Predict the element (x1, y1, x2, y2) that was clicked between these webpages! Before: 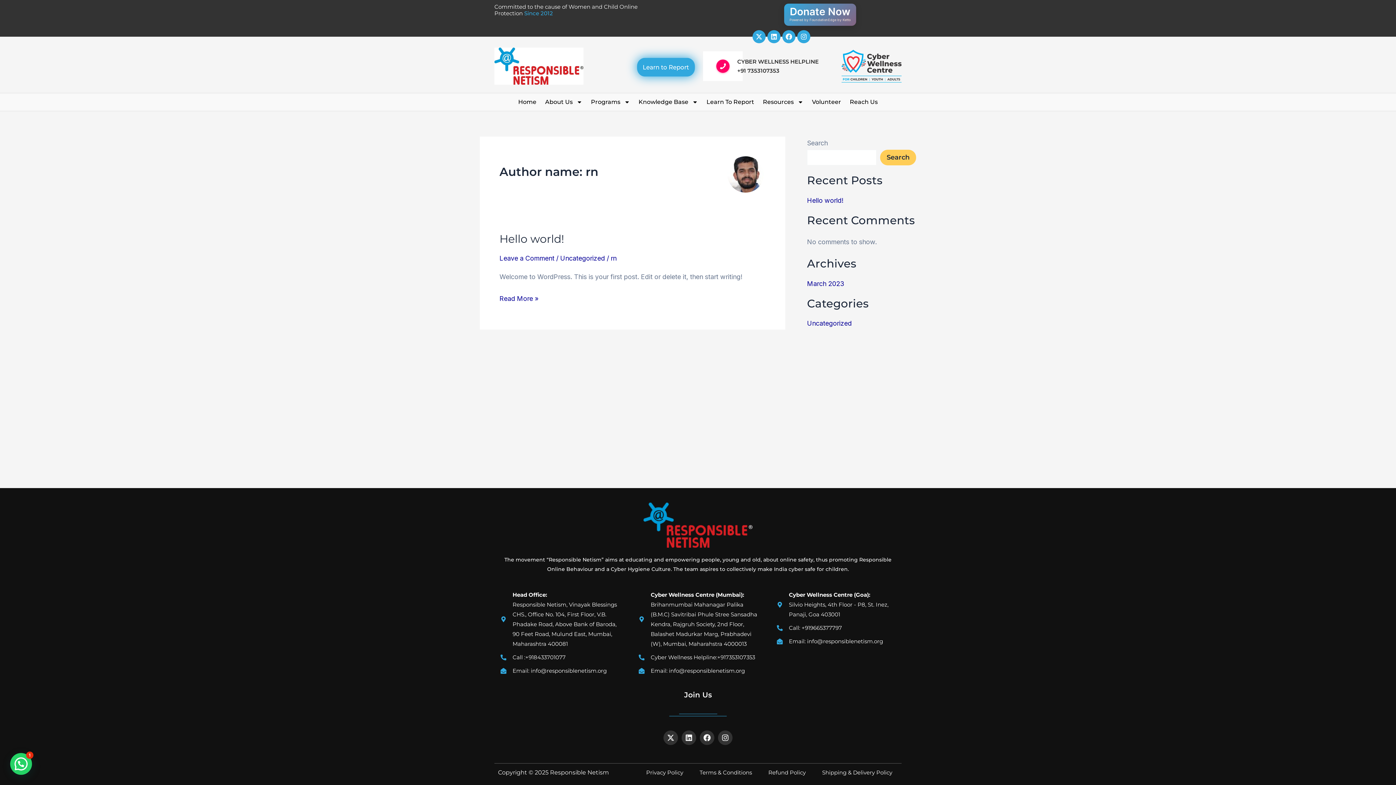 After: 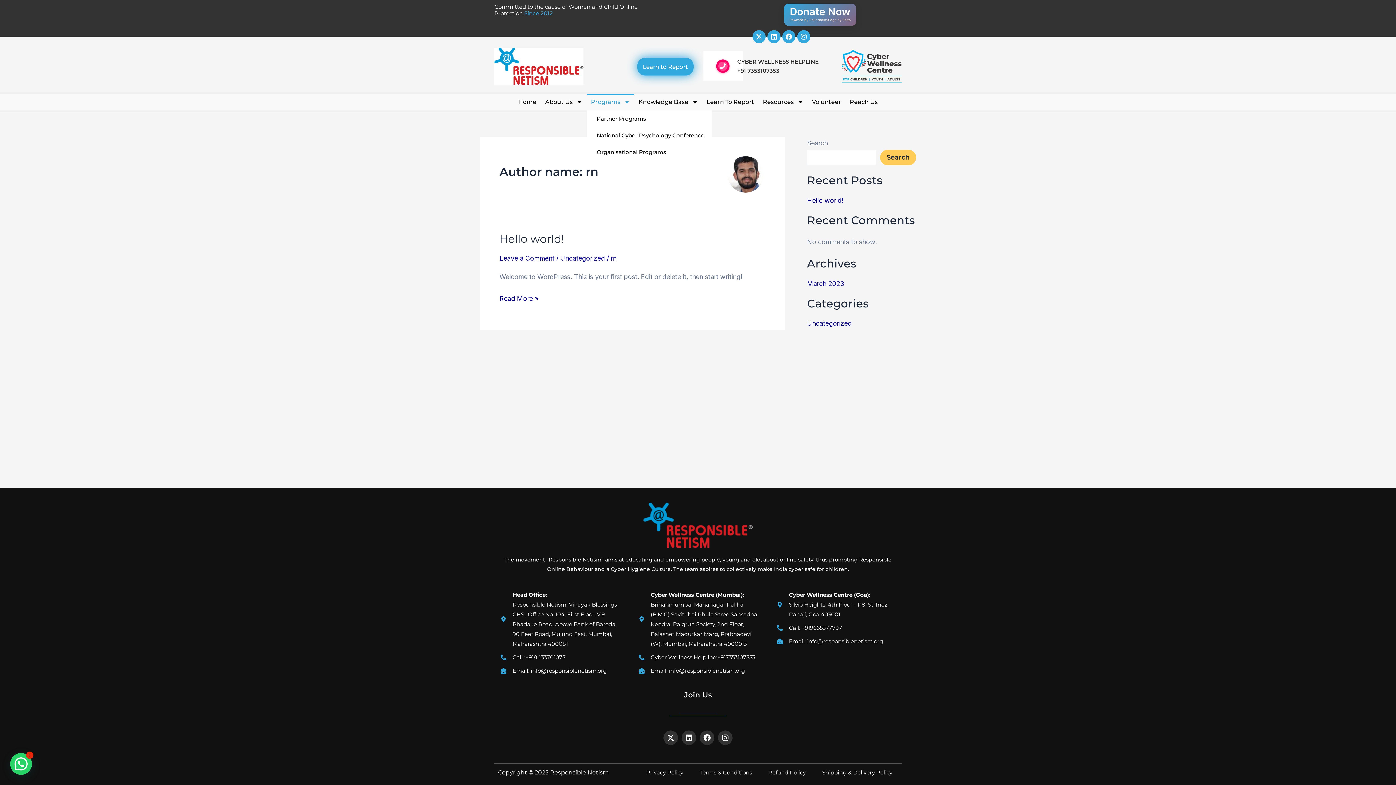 Action: bbox: (586, 93, 634, 110) label: Programs